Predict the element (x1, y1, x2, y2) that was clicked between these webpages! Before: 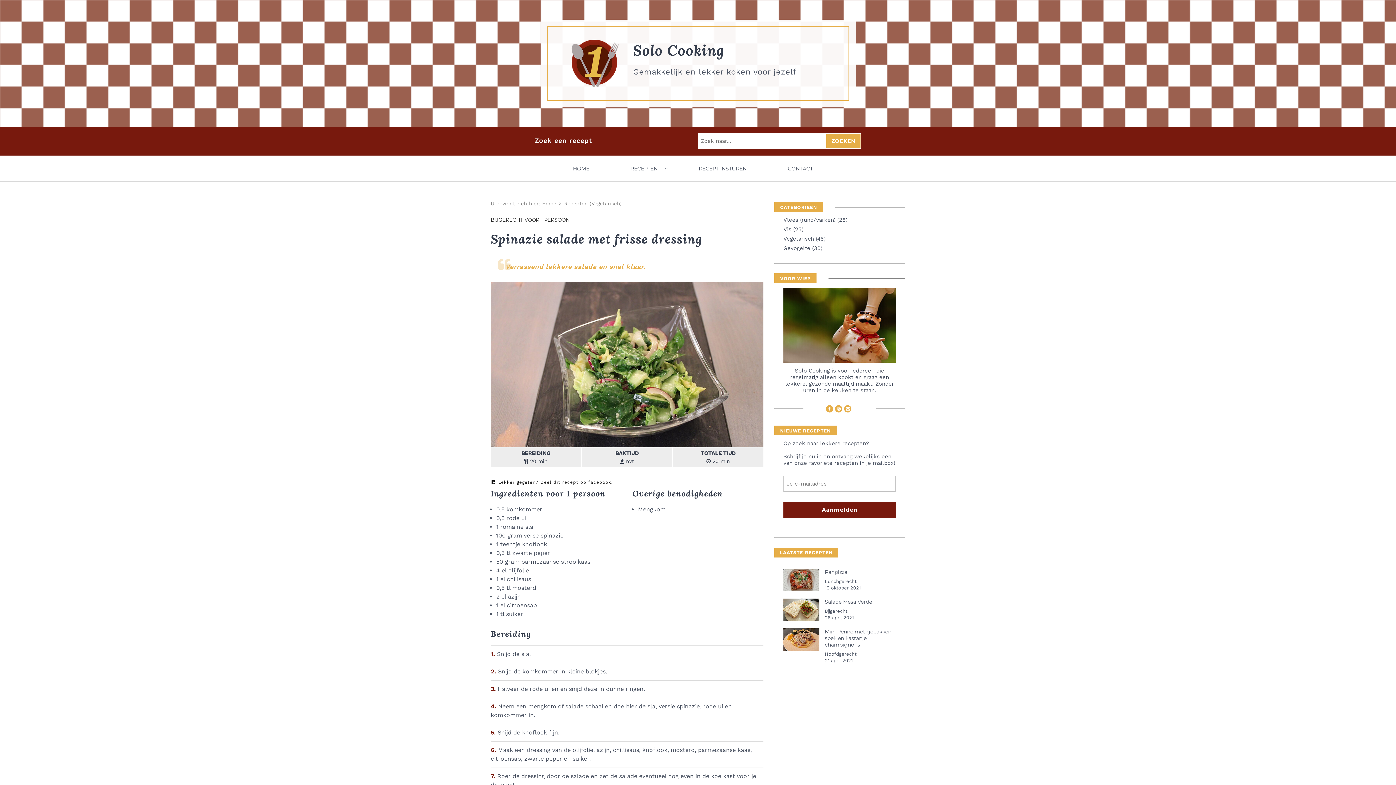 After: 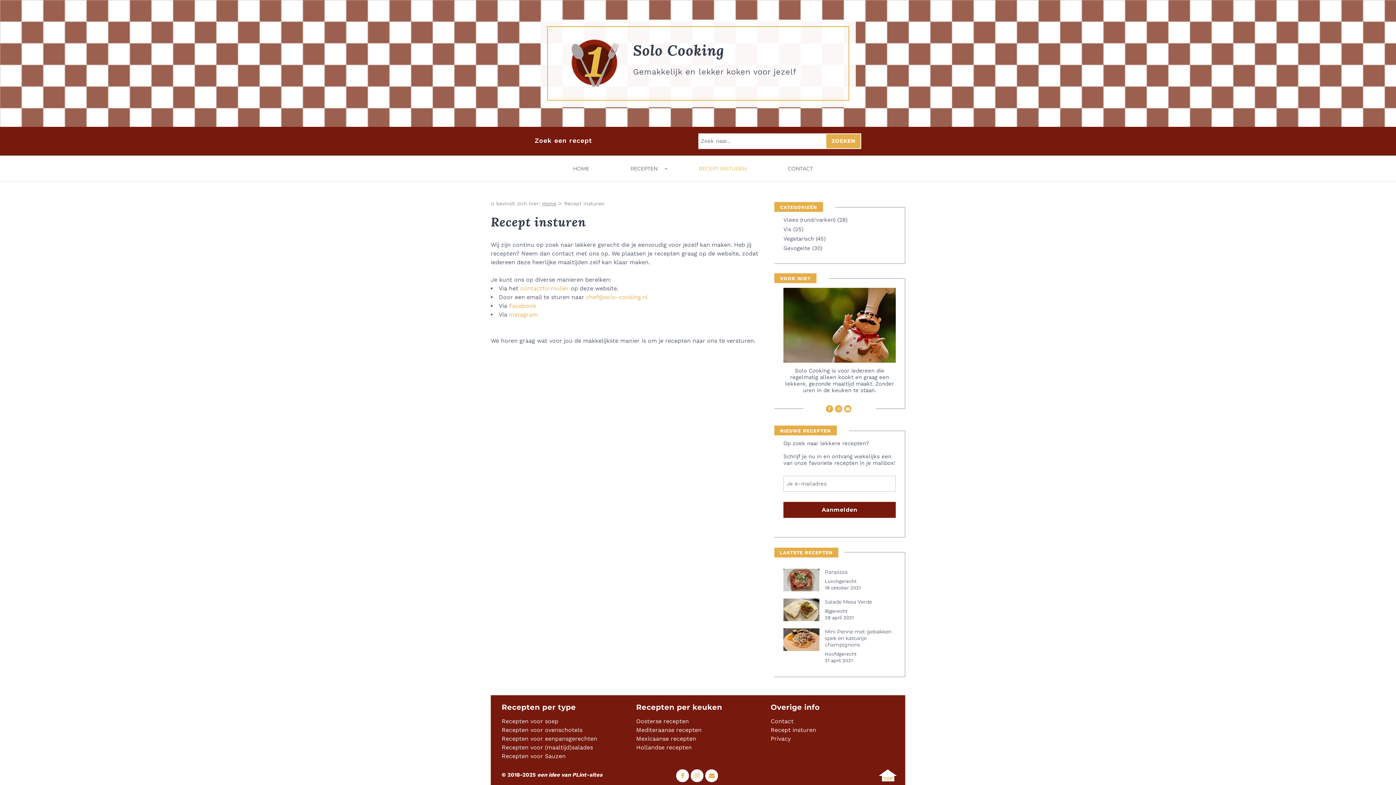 Action: label: RECEPT INSTUREN bbox: (698, 165, 757, 180)